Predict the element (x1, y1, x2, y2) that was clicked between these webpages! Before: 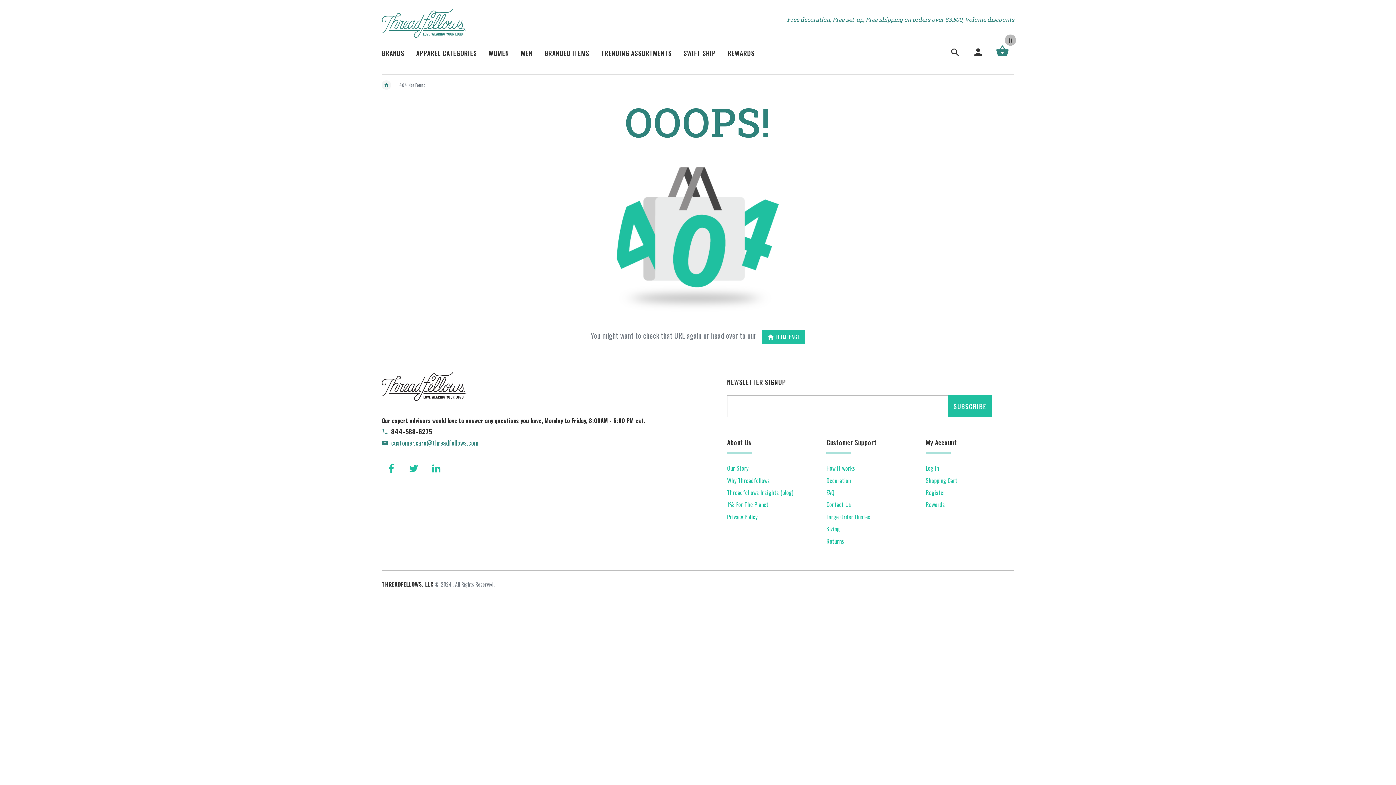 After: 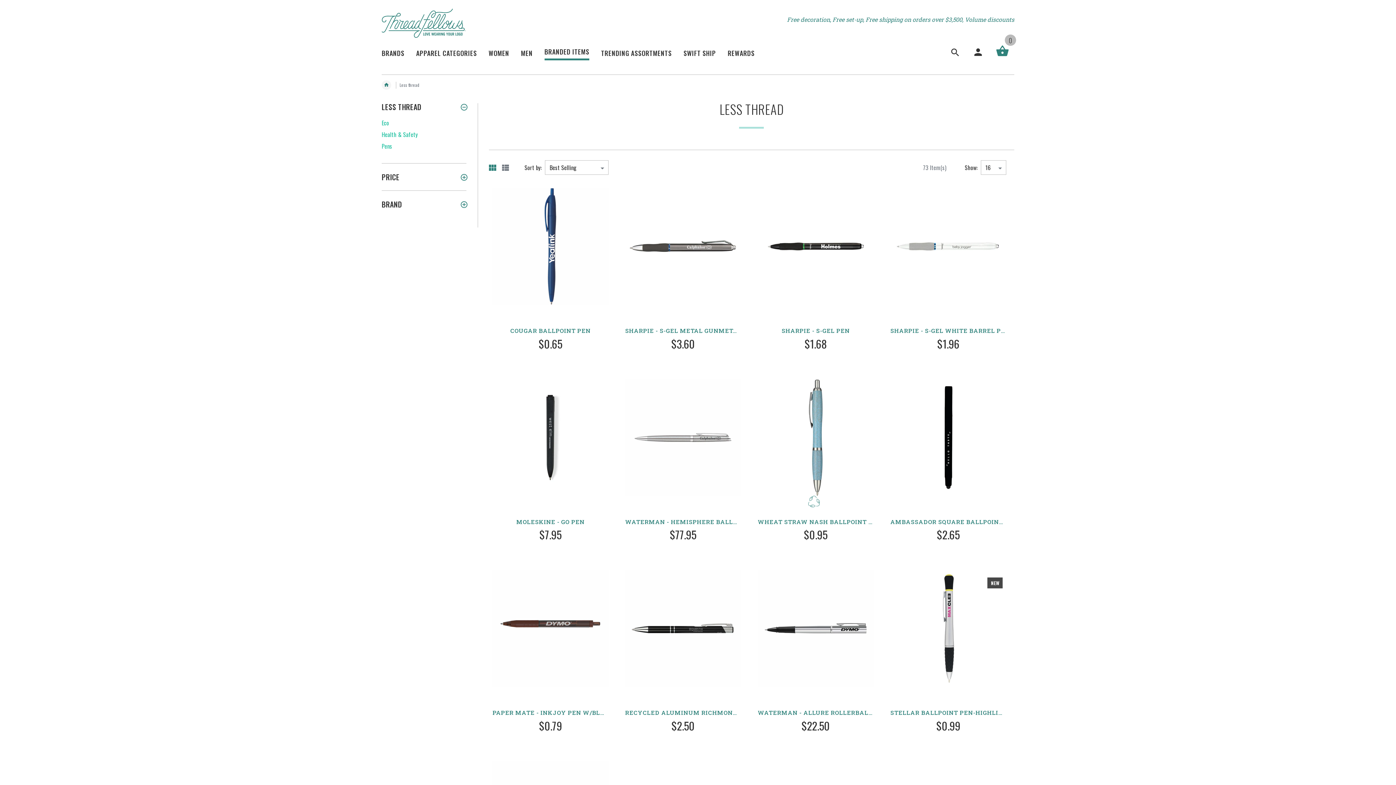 Action: bbox: (538, 42, 595, 65) label: BRANDED ITEMS